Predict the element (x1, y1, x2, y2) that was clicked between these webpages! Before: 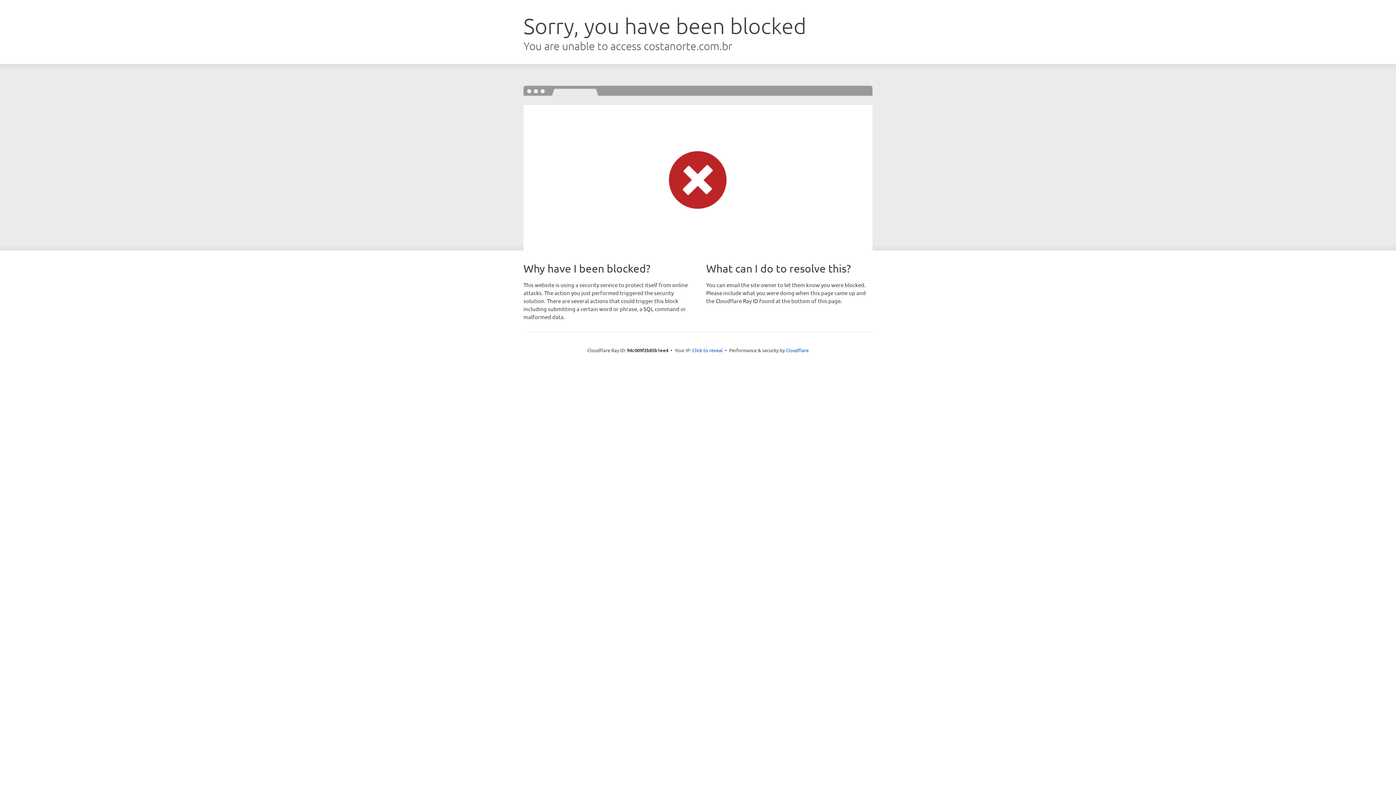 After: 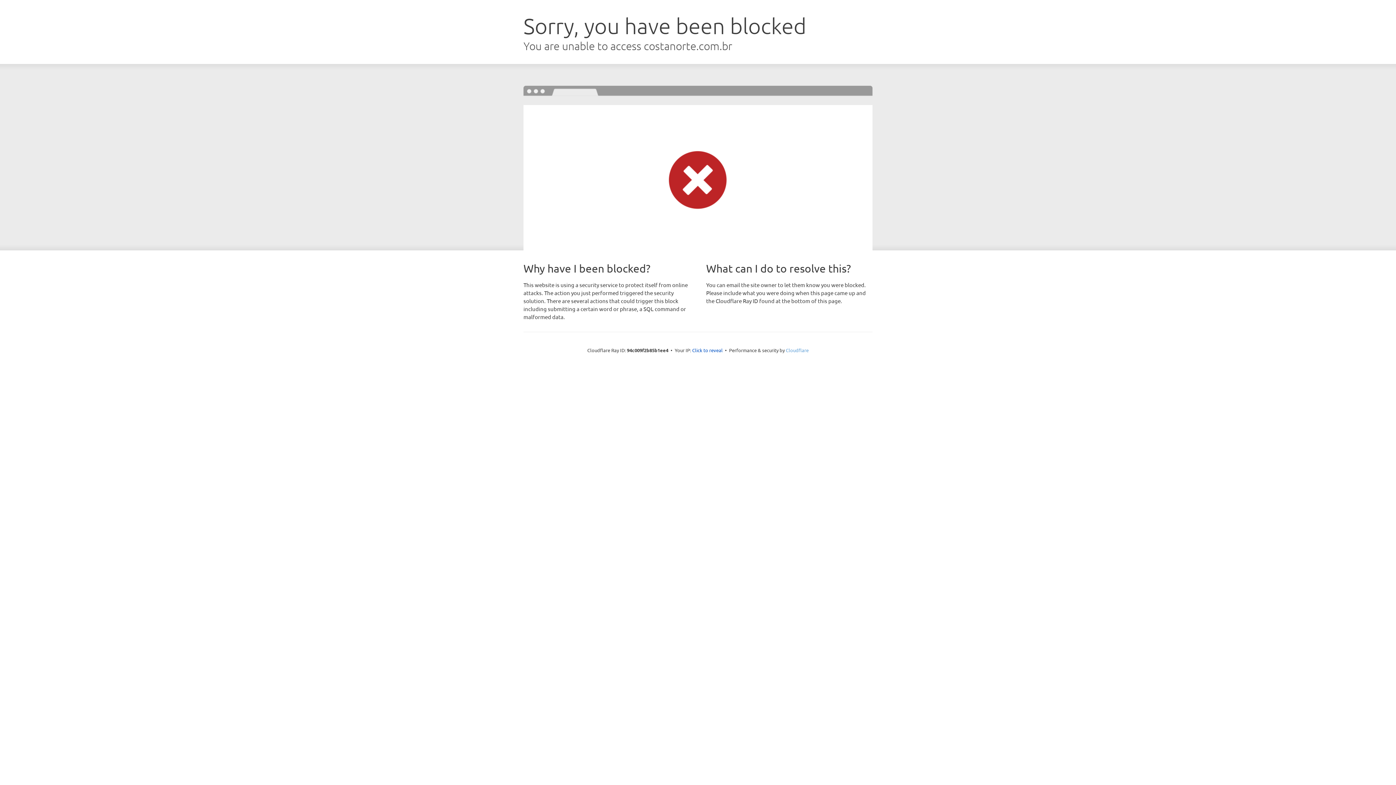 Action: label: Cloudflare bbox: (786, 347, 808, 353)